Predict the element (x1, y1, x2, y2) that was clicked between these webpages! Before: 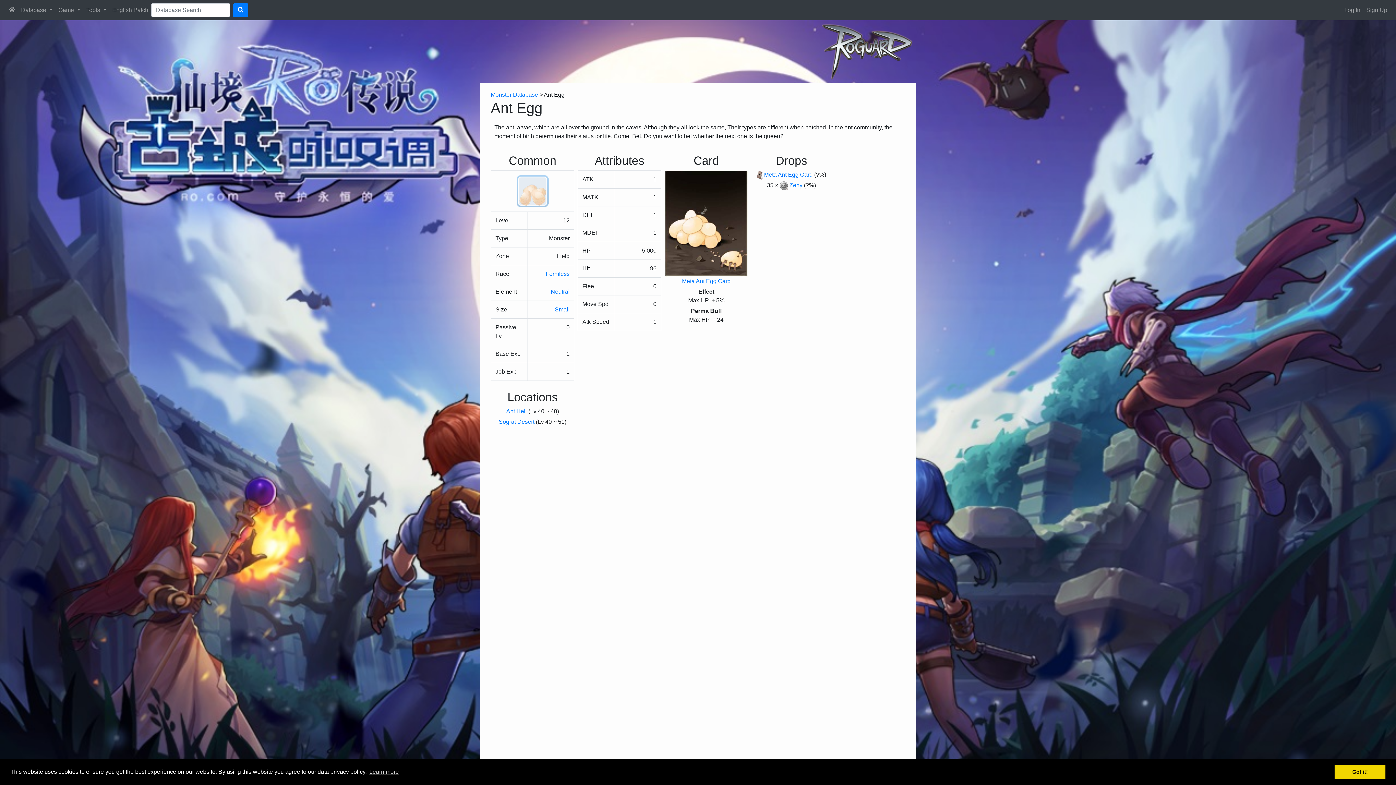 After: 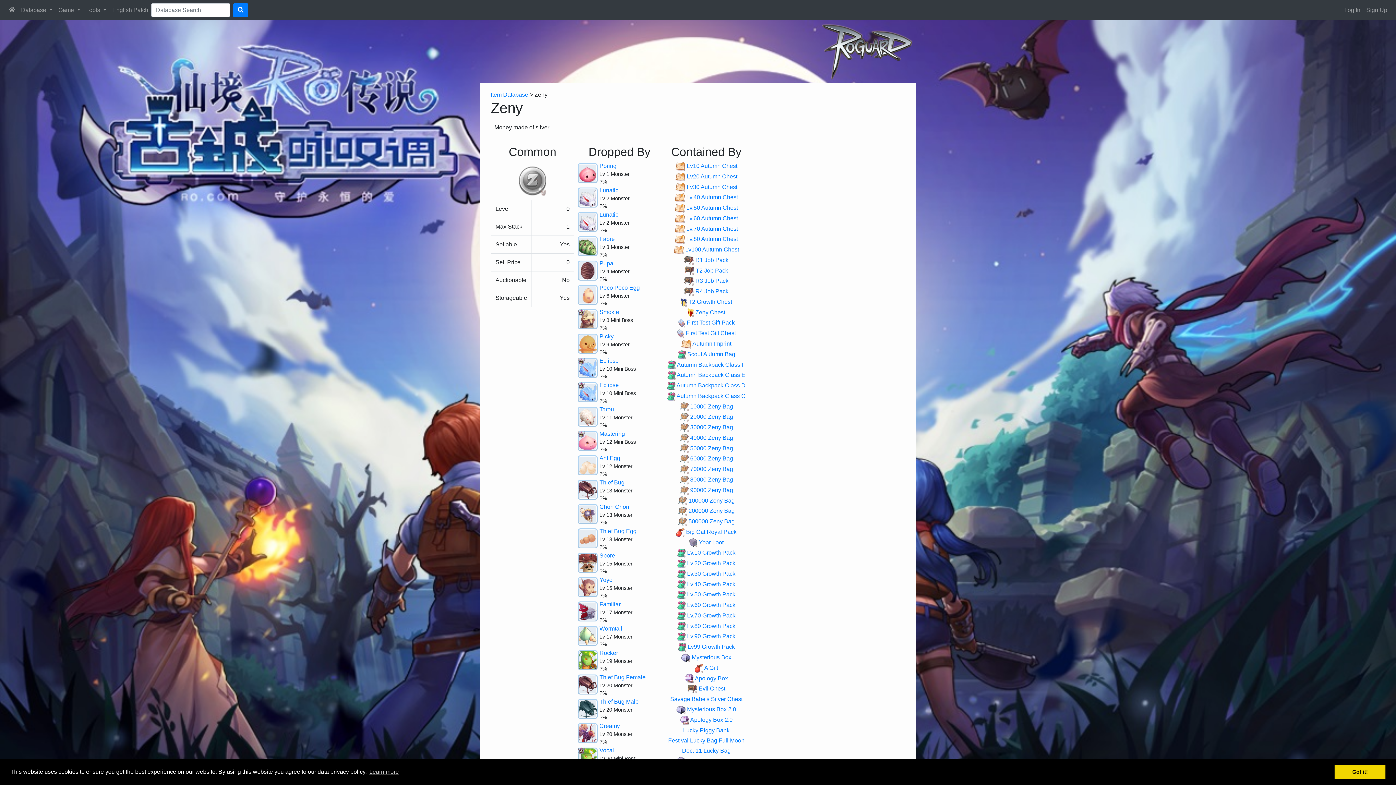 Action: bbox: (789, 182, 802, 188) label: Zeny